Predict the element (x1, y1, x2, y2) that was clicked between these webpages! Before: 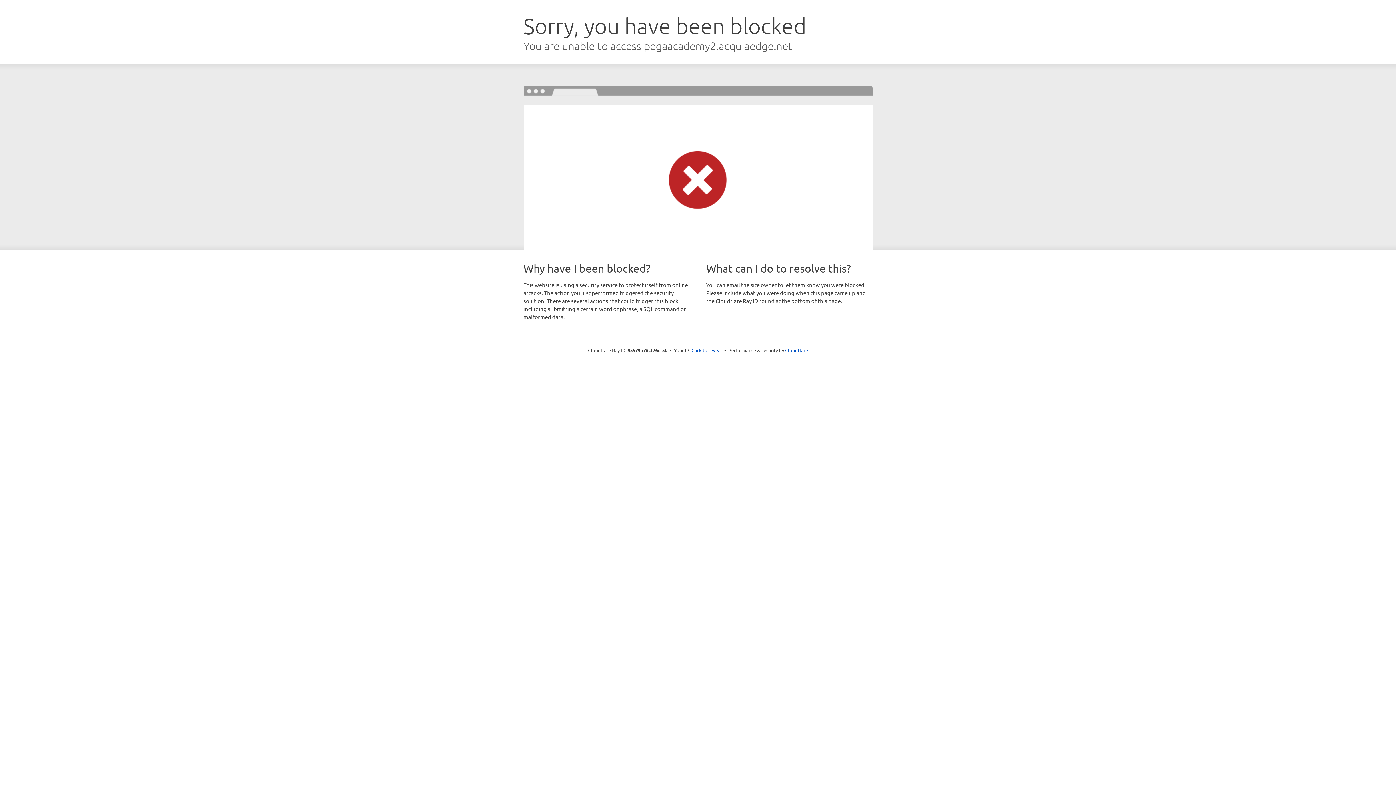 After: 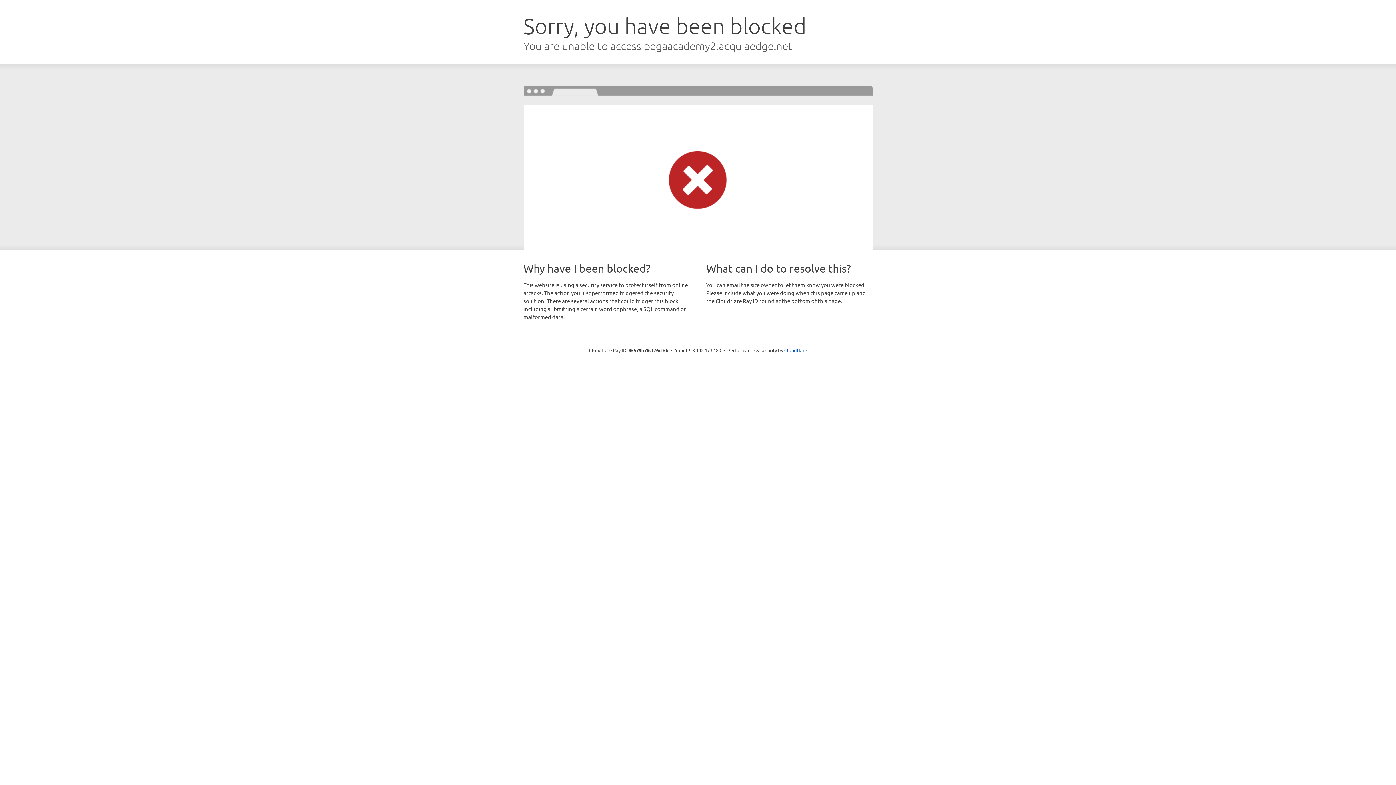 Action: bbox: (691, 346, 722, 353) label: Click to reveal